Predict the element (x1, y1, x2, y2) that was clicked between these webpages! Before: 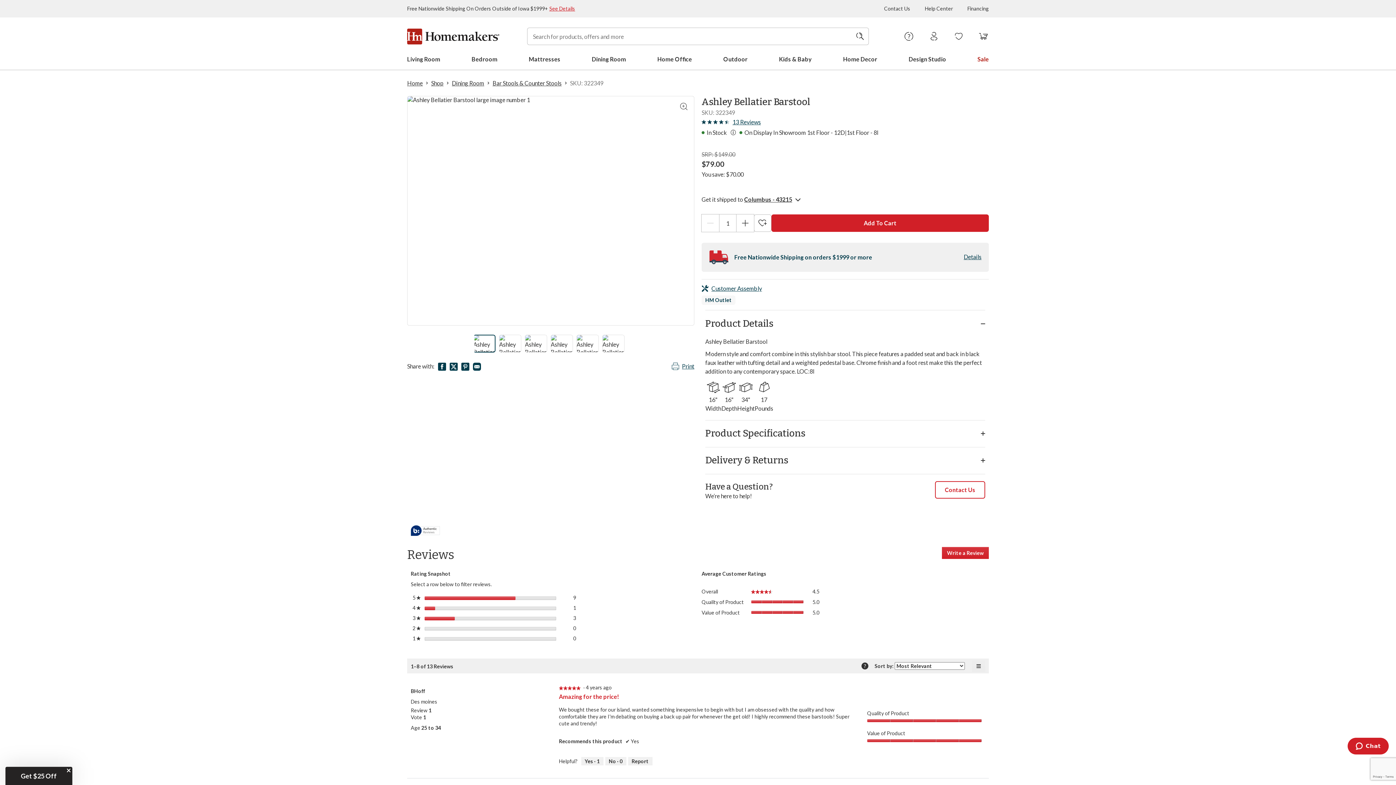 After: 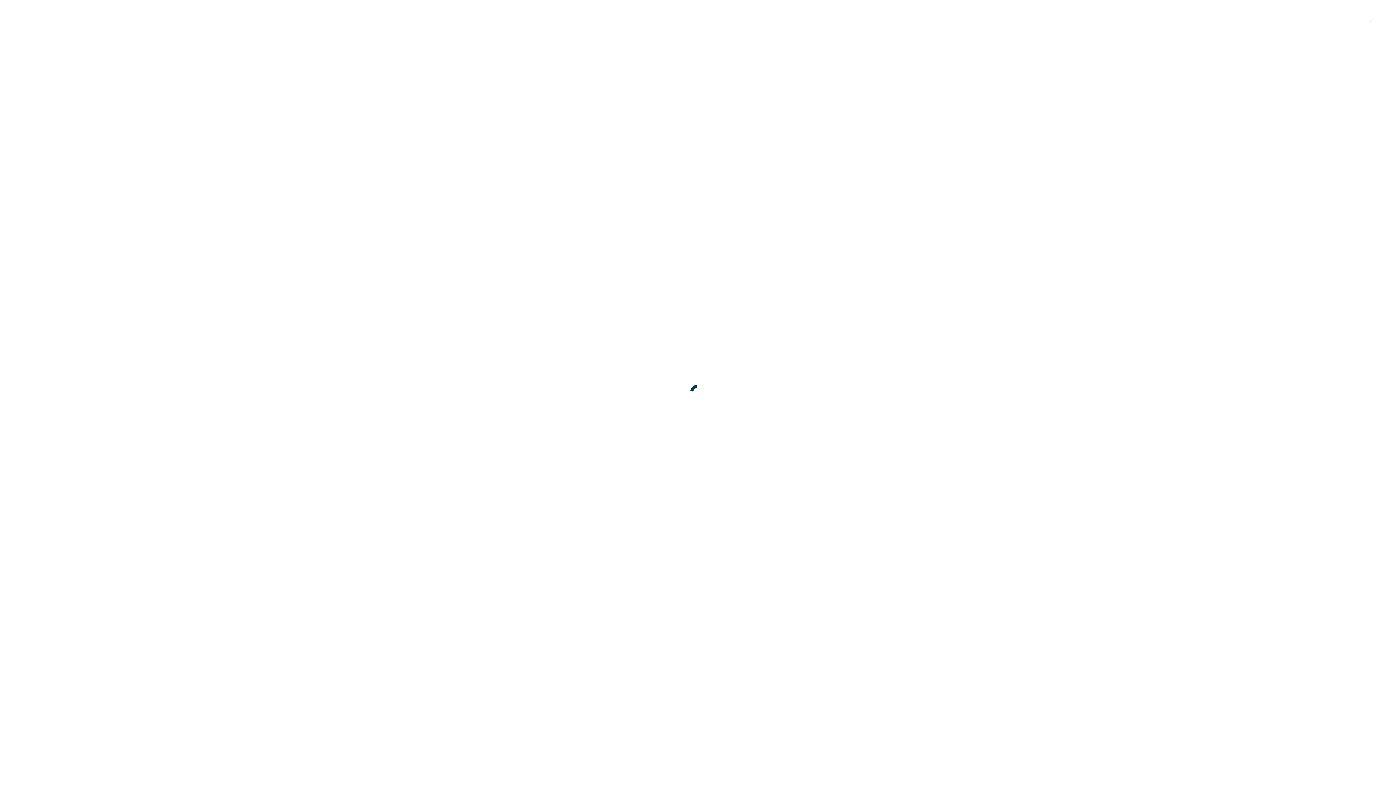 Action: bbox: (407, 96, 694, 325)